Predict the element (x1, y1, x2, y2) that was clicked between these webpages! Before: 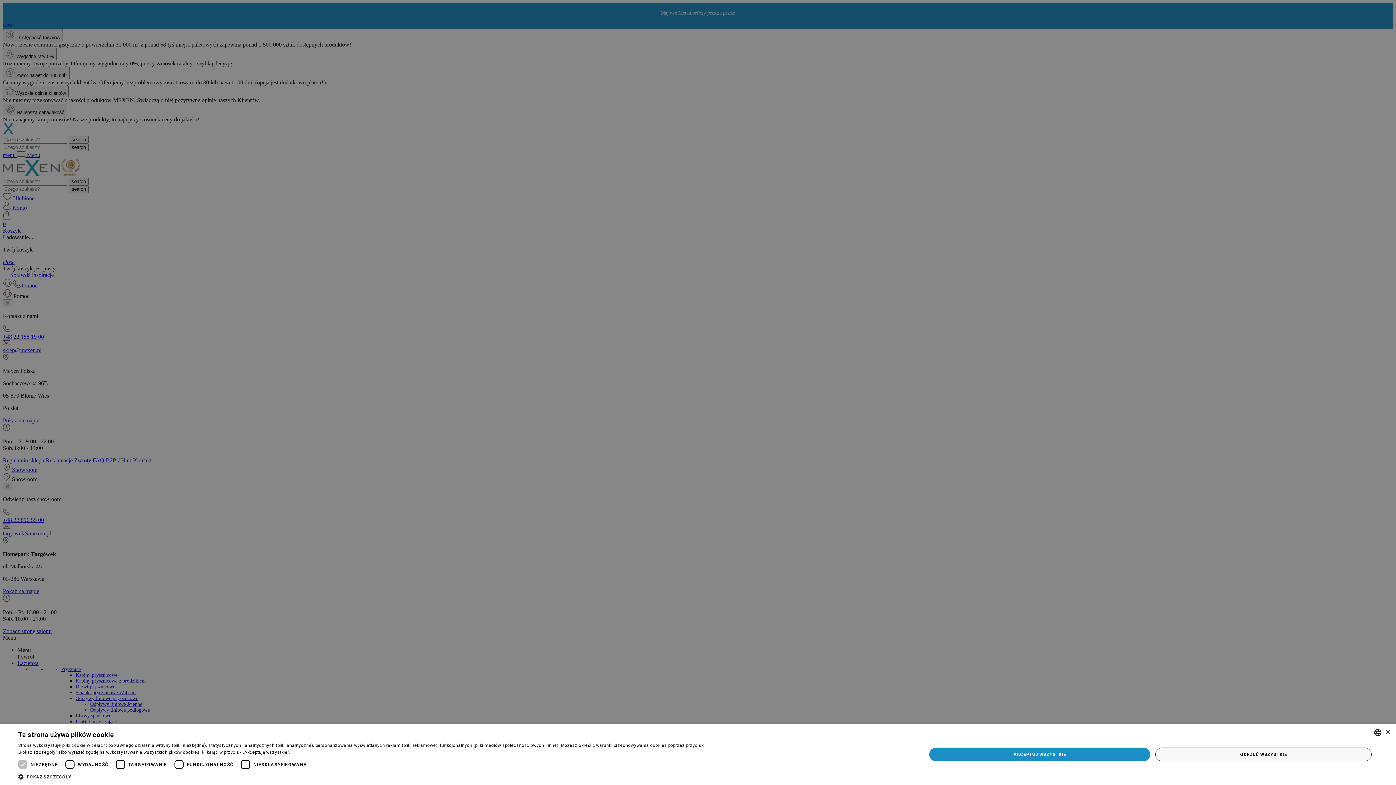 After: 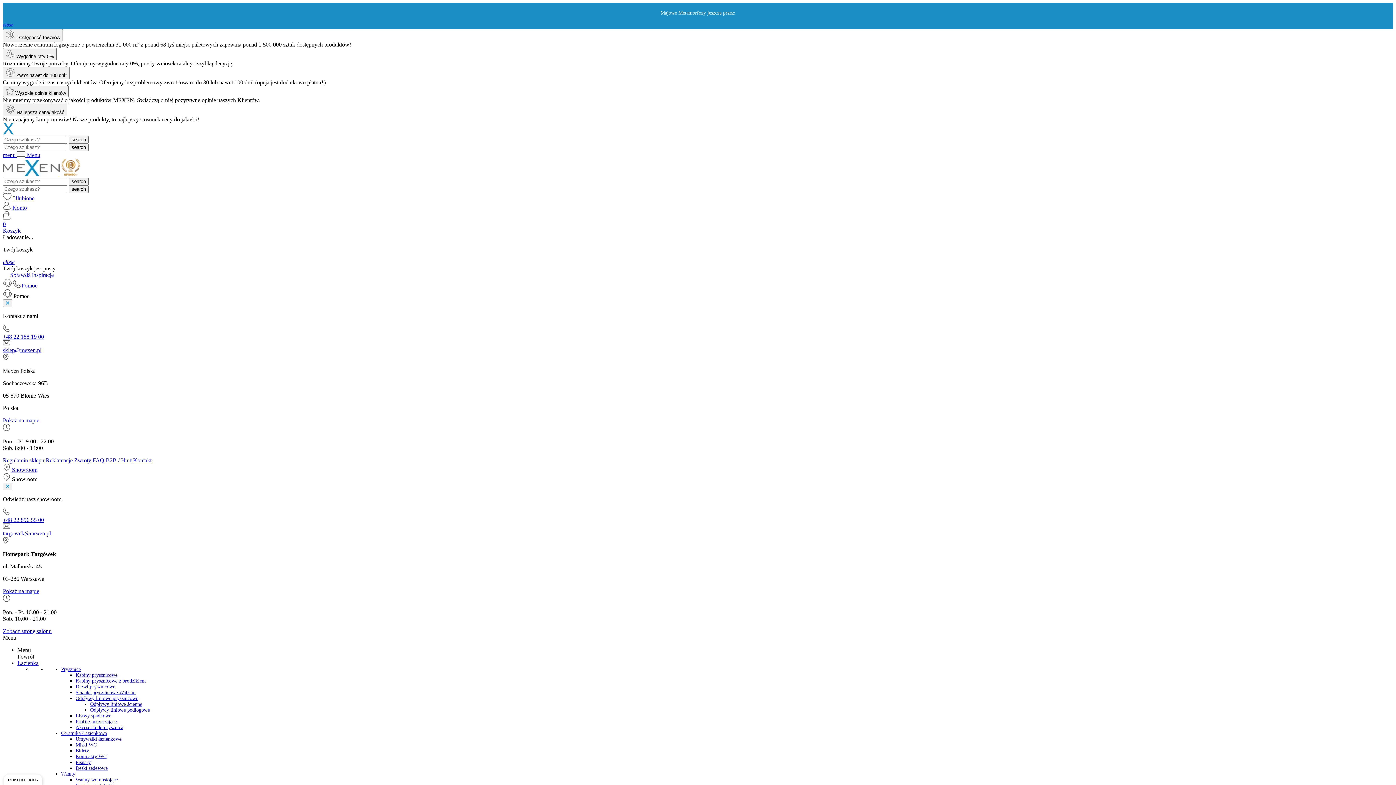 Action: bbox: (1155, 747, 1372, 761) label: ODRZUĆ WSZYSTKIE